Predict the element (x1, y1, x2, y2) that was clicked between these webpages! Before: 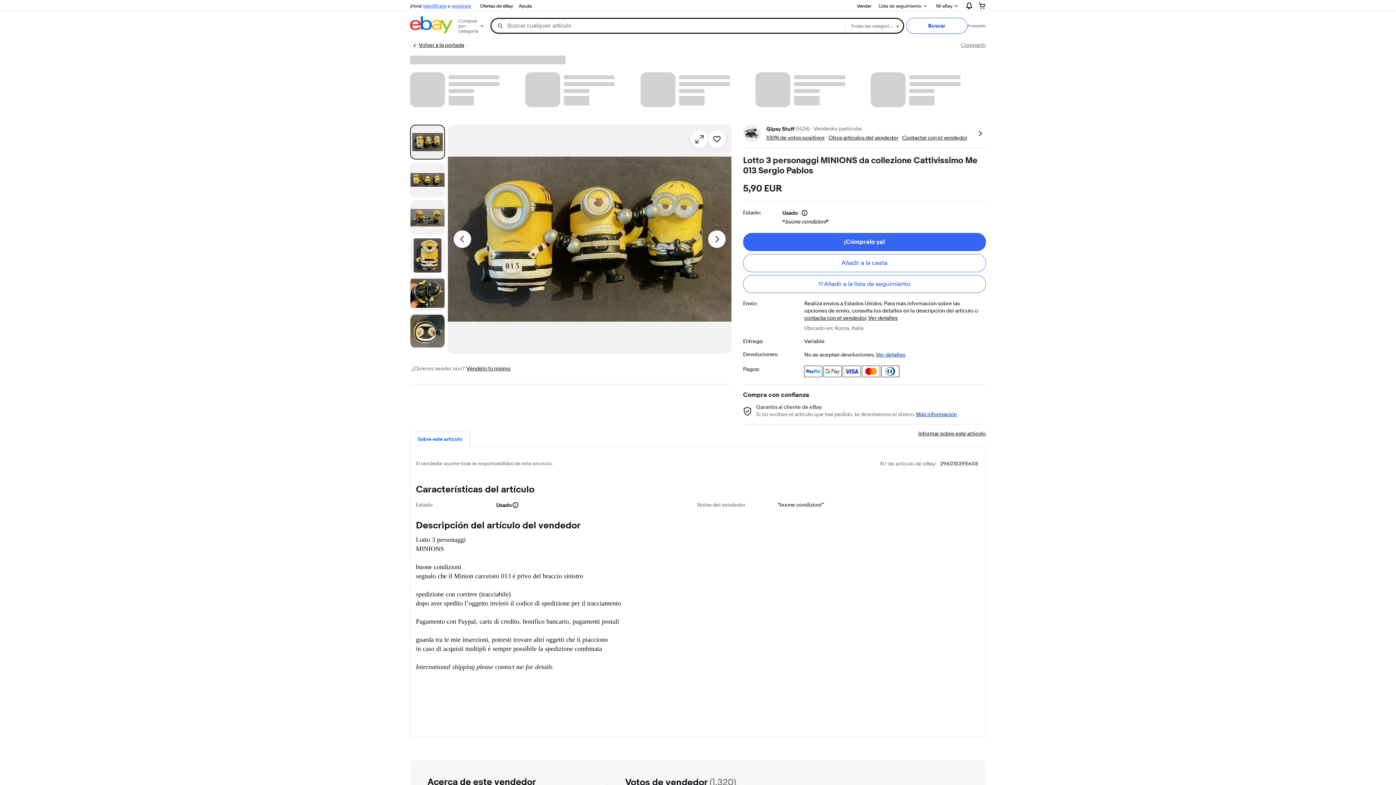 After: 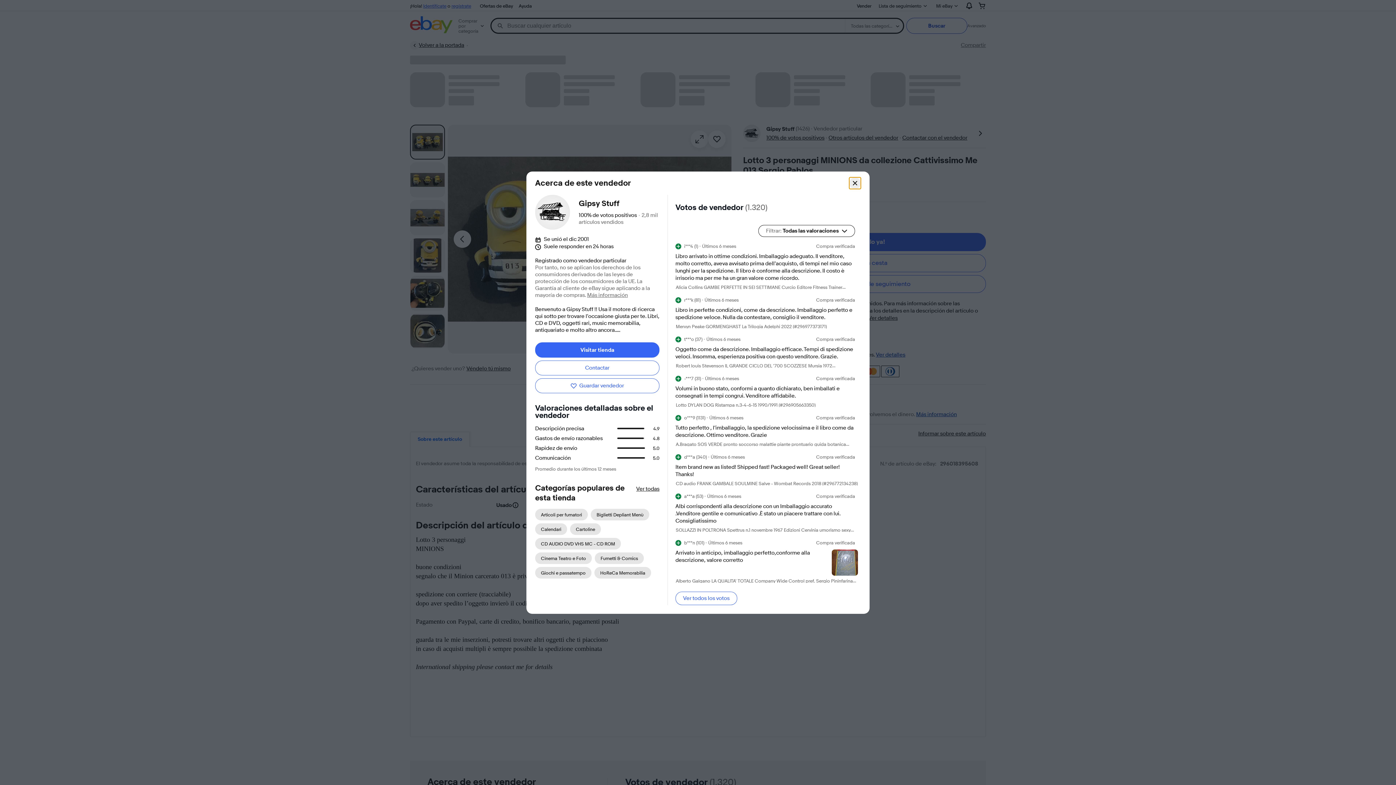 Action: label: 100% de votos positivos bbox: (766, 134, 824, 141)